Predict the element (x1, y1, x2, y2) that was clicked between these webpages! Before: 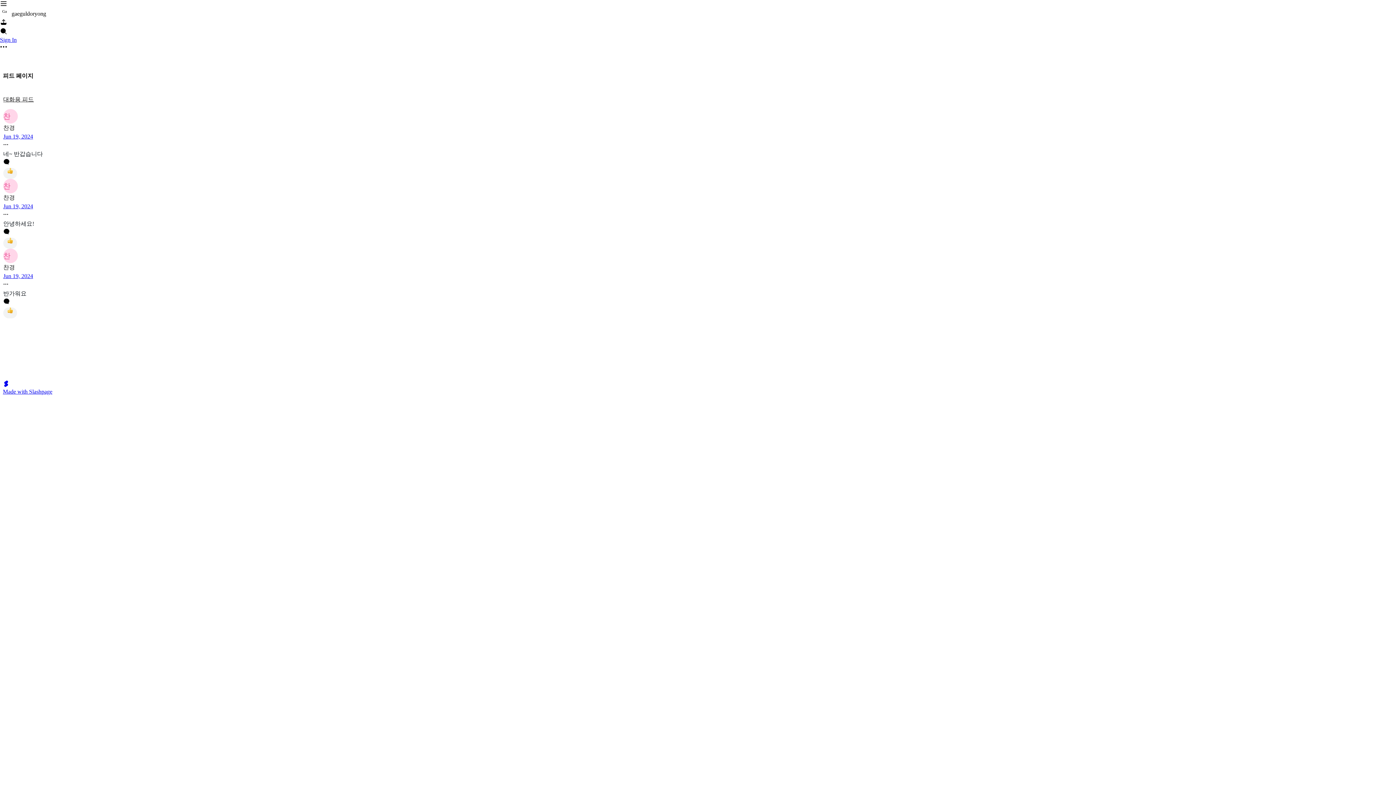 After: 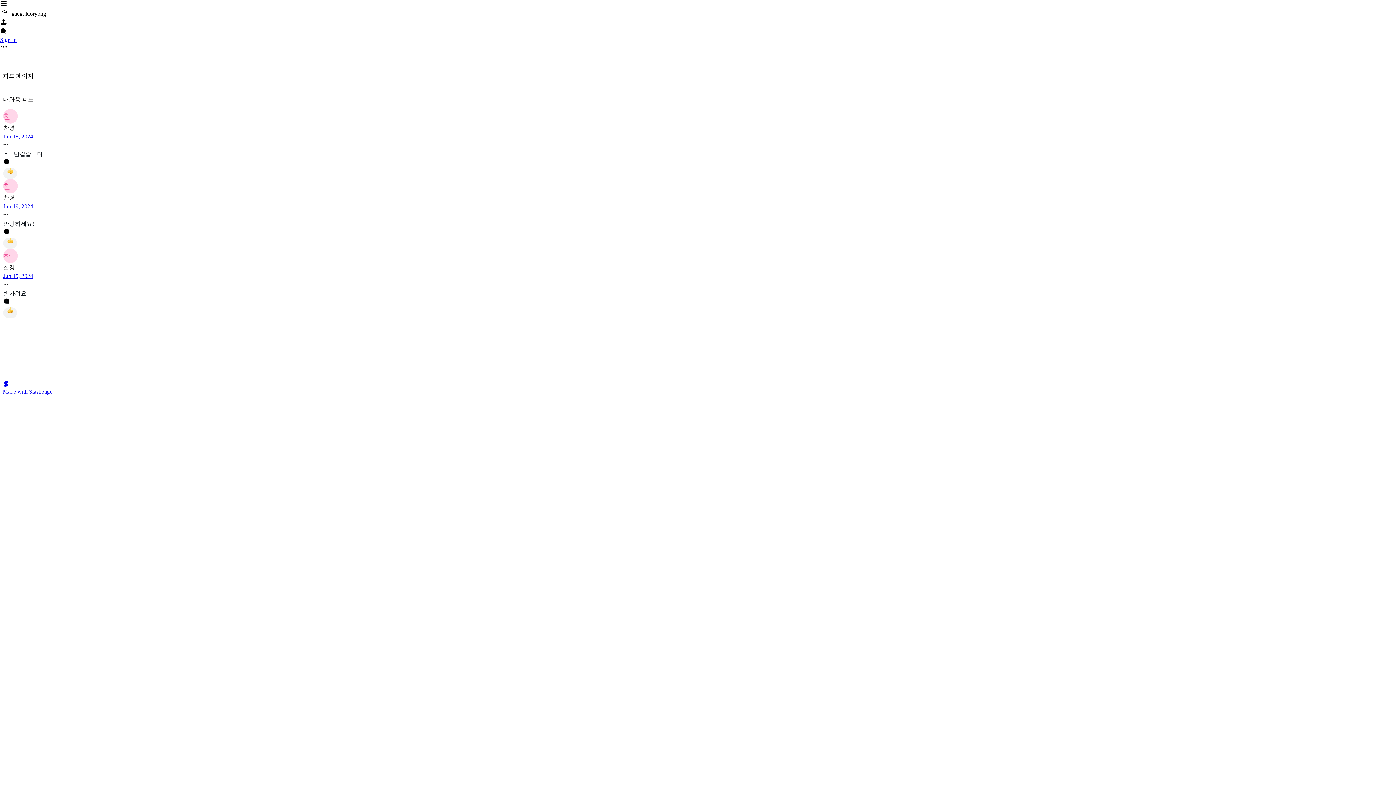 Action: bbox: (7, 307, 13, 313)